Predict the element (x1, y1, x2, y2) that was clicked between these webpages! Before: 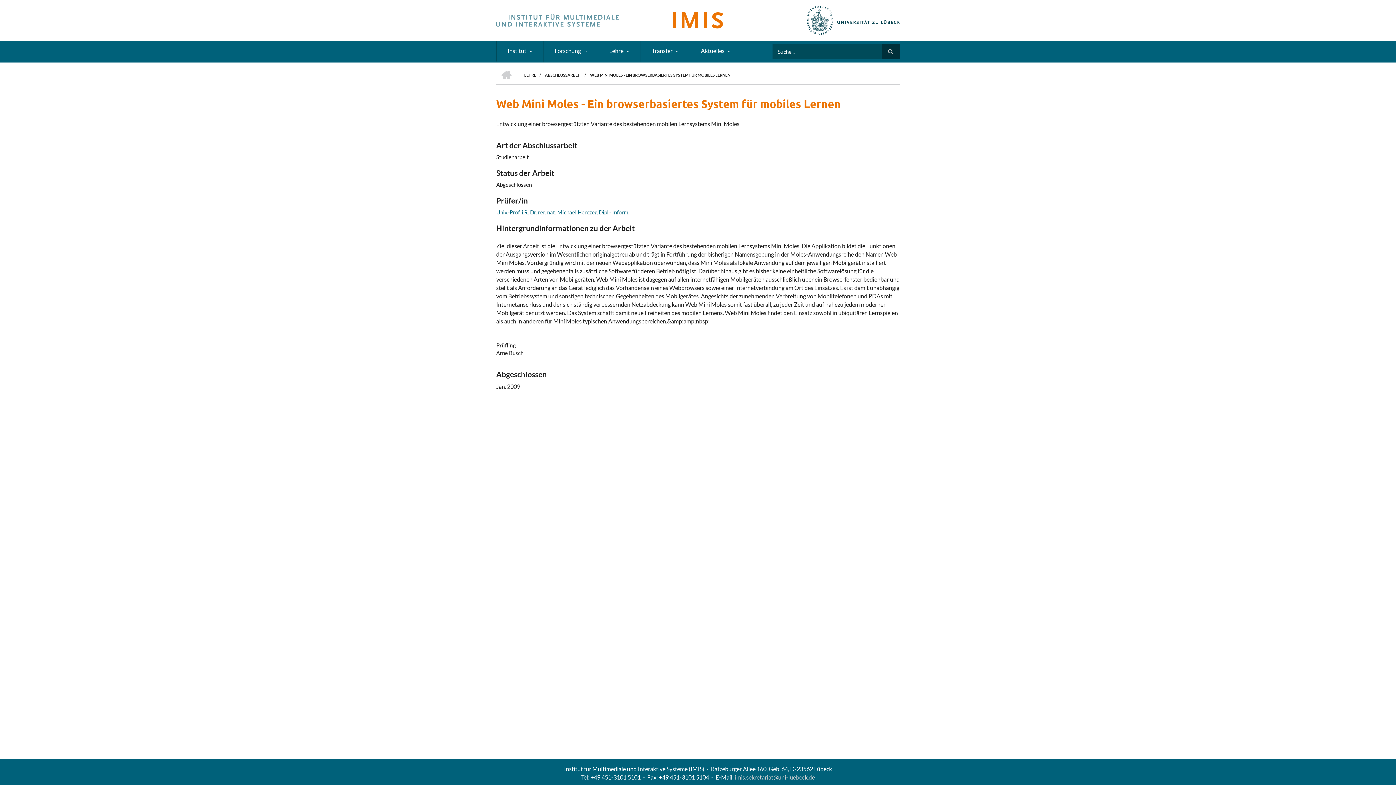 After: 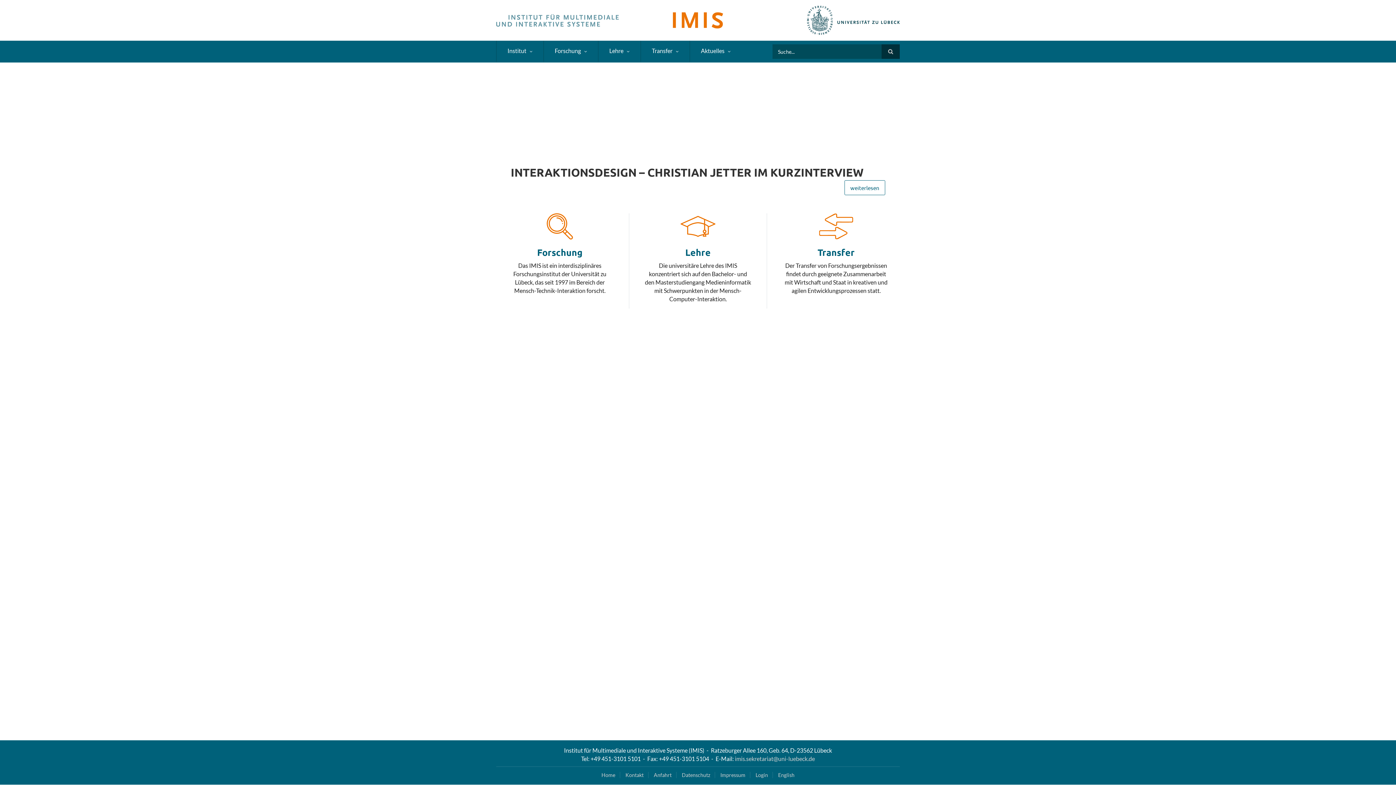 Action: bbox: (496, 66, 516, 84) label: HOME